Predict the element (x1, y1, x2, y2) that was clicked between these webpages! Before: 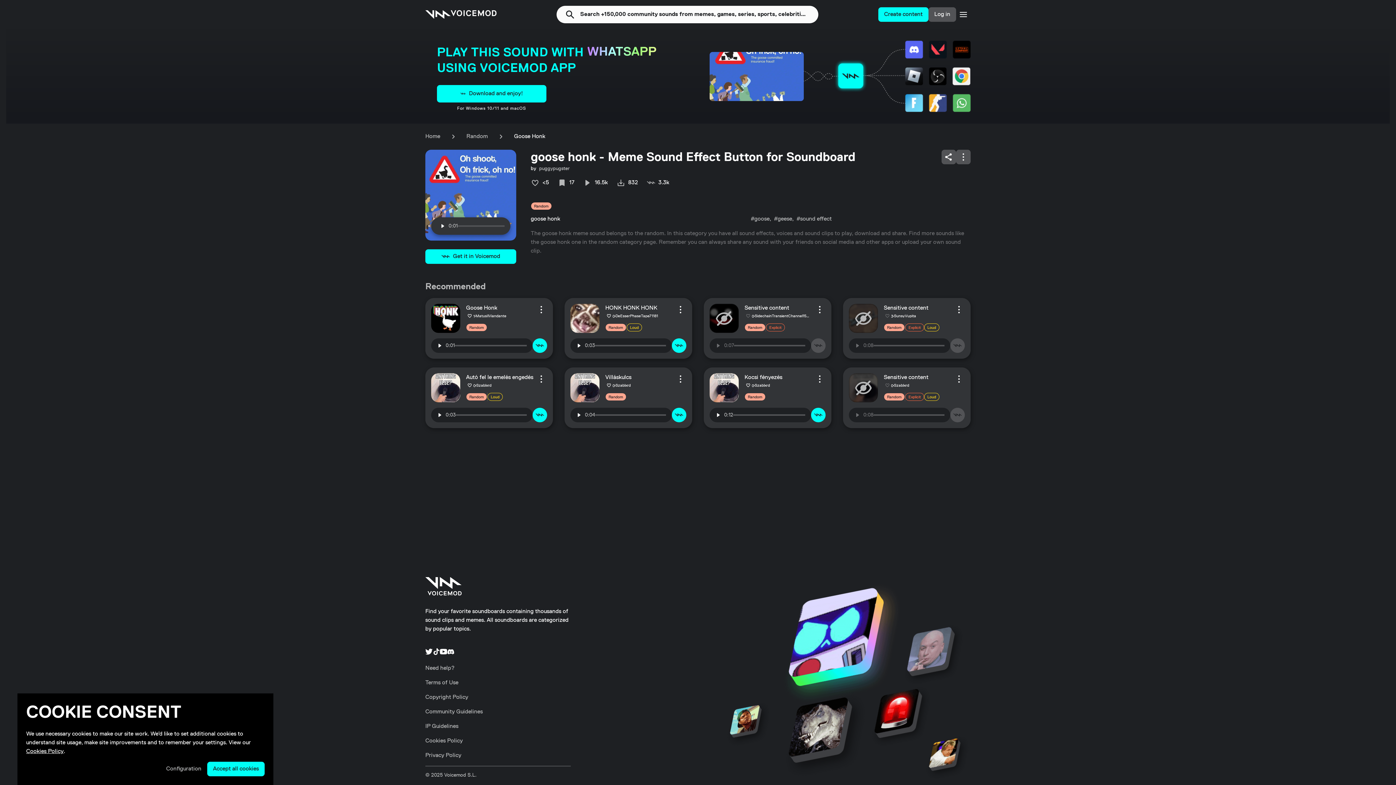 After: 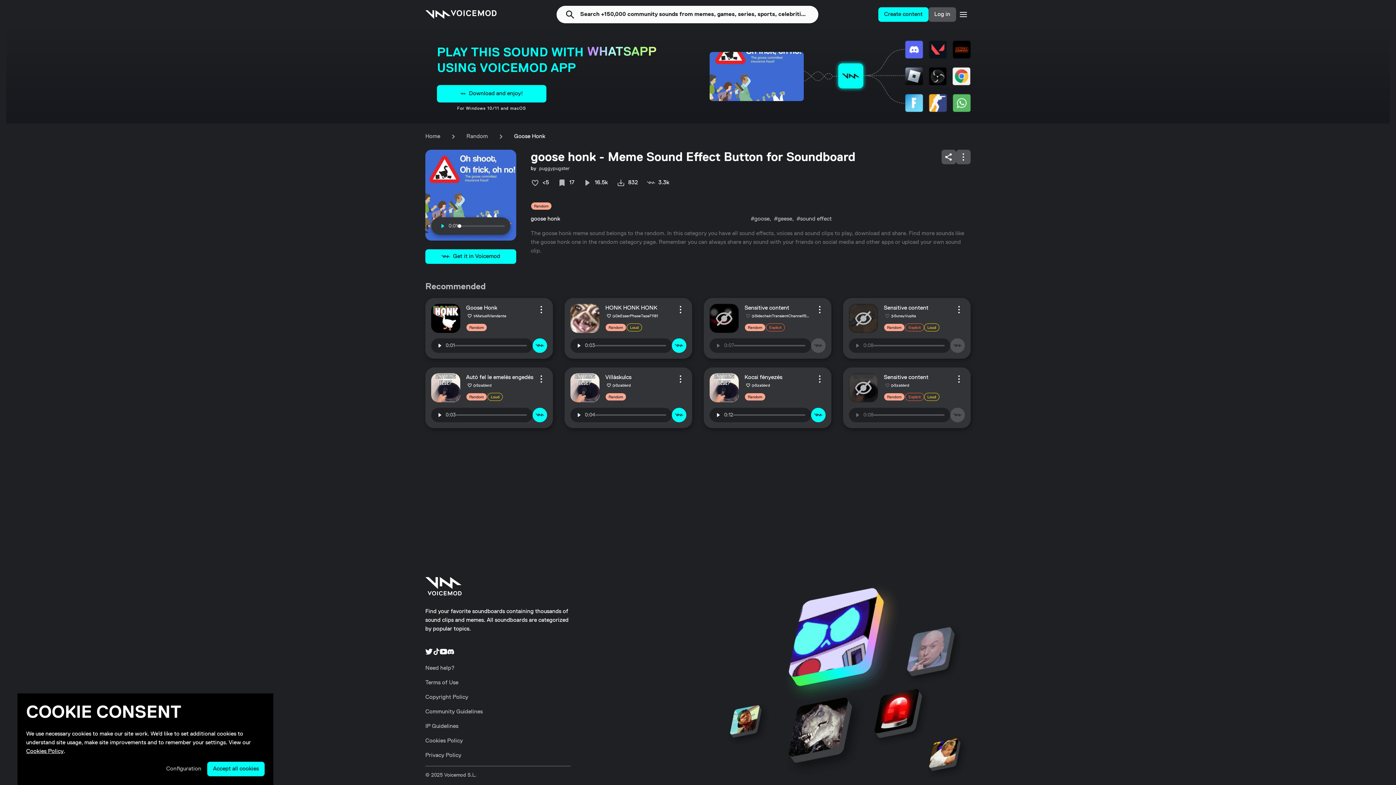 Action: label: Play bbox: (434, 218, 451, 233)